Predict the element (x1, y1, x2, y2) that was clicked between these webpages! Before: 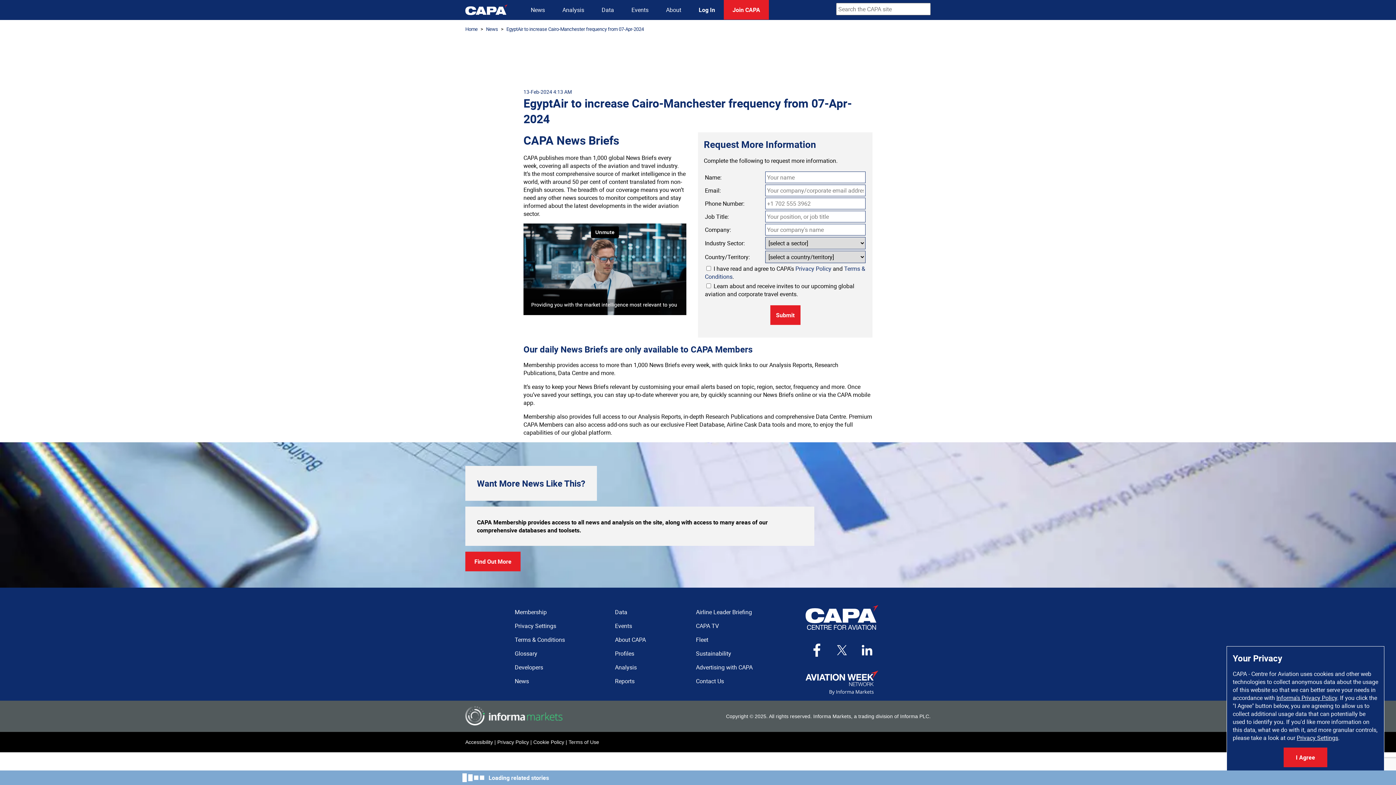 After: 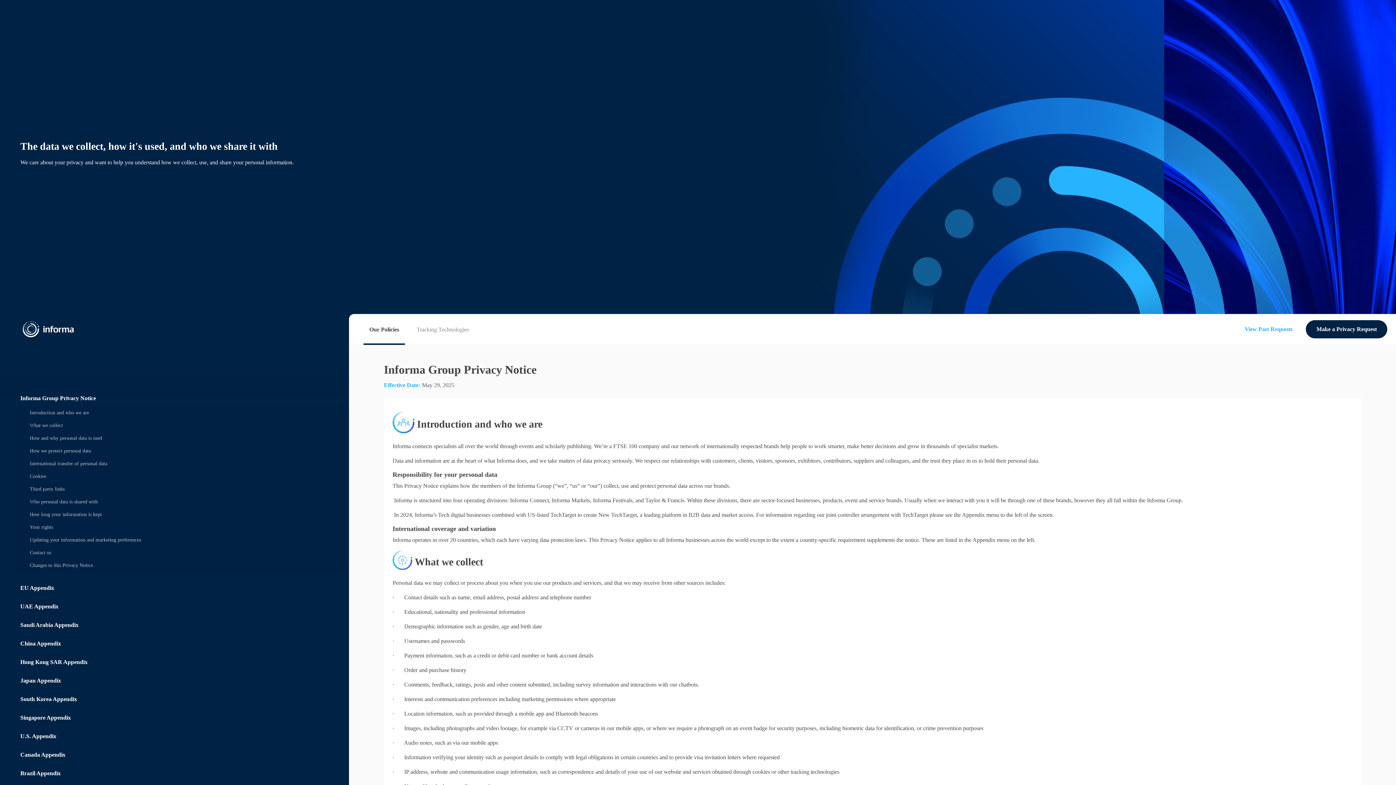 Action: label: Privacy Policy bbox: (497, 739, 529, 745)